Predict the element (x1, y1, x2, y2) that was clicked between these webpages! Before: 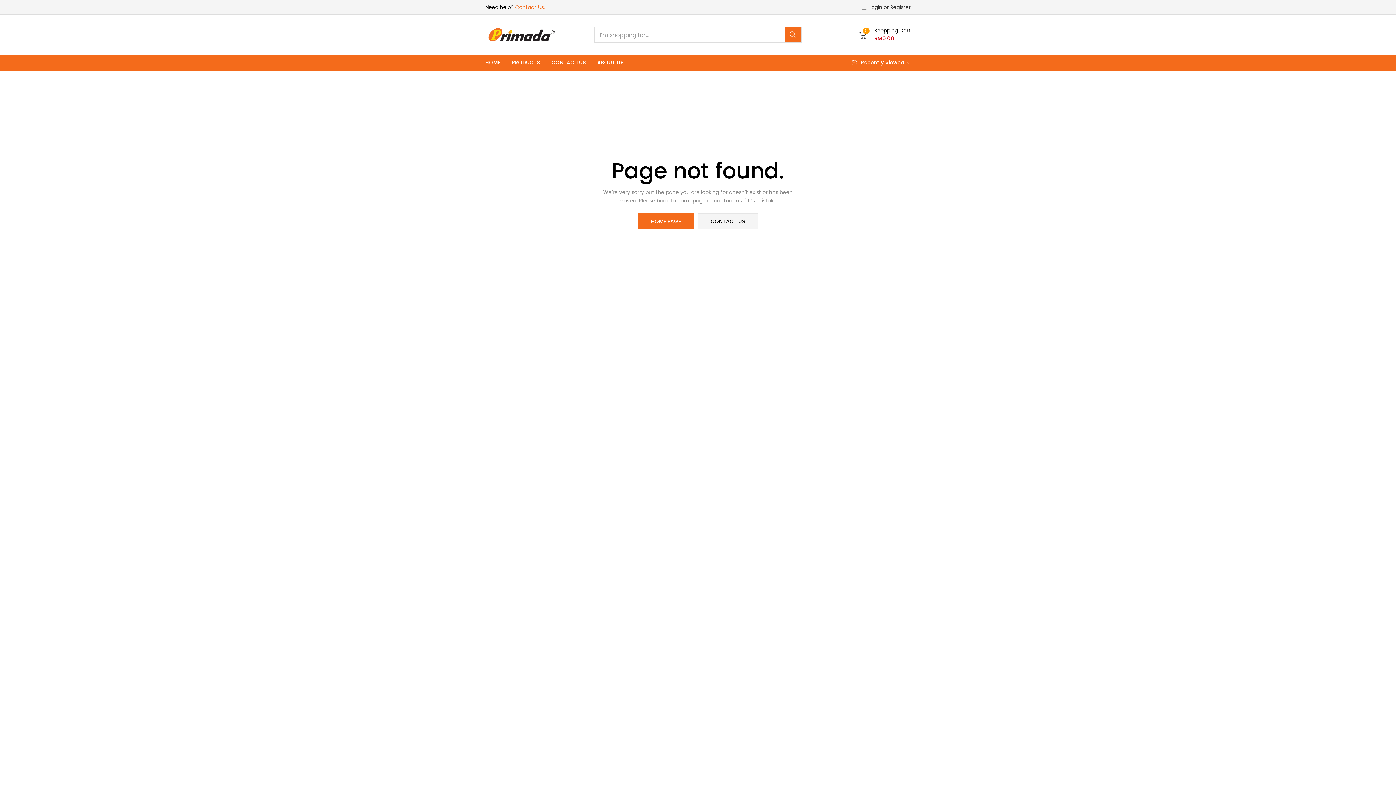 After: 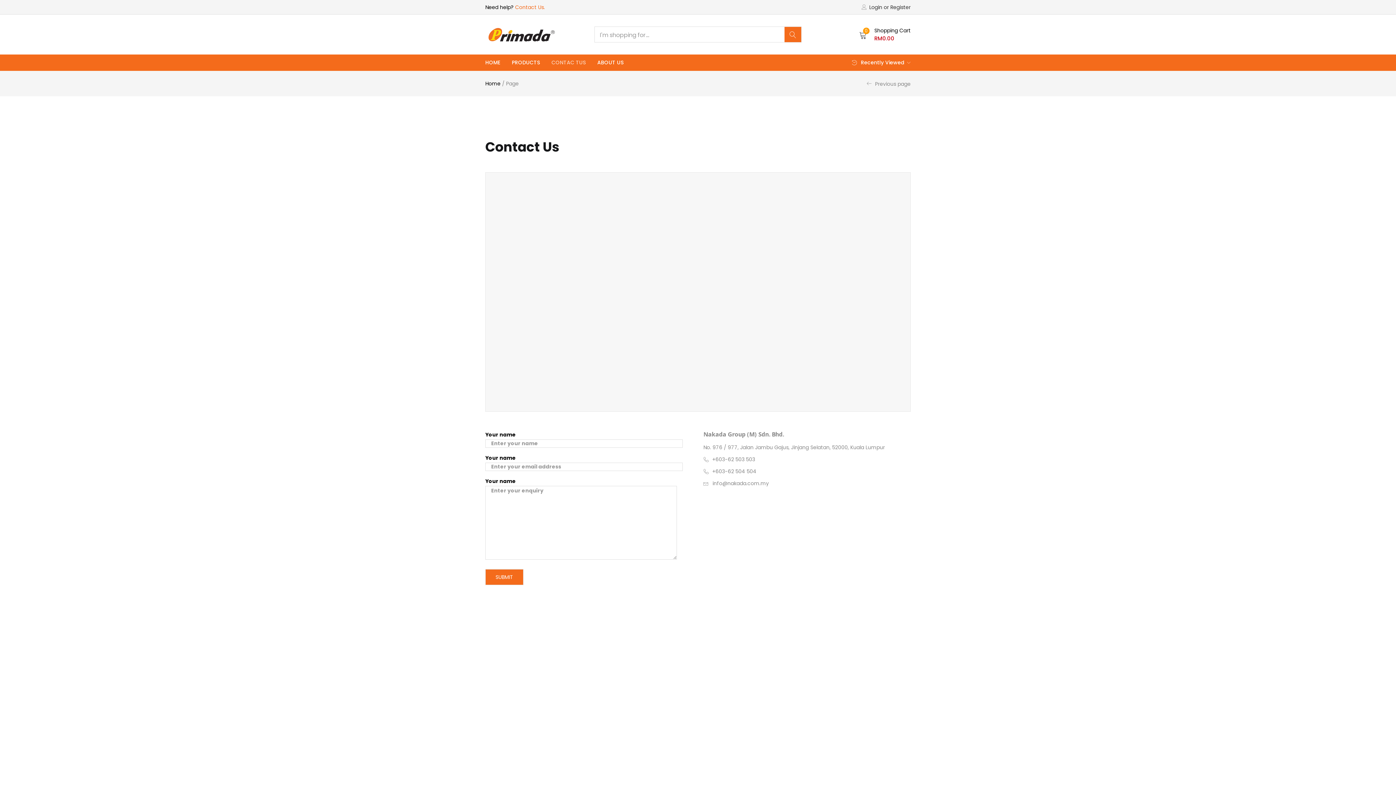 Action: label: CONTACT US bbox: (697, 213, 758, 229)